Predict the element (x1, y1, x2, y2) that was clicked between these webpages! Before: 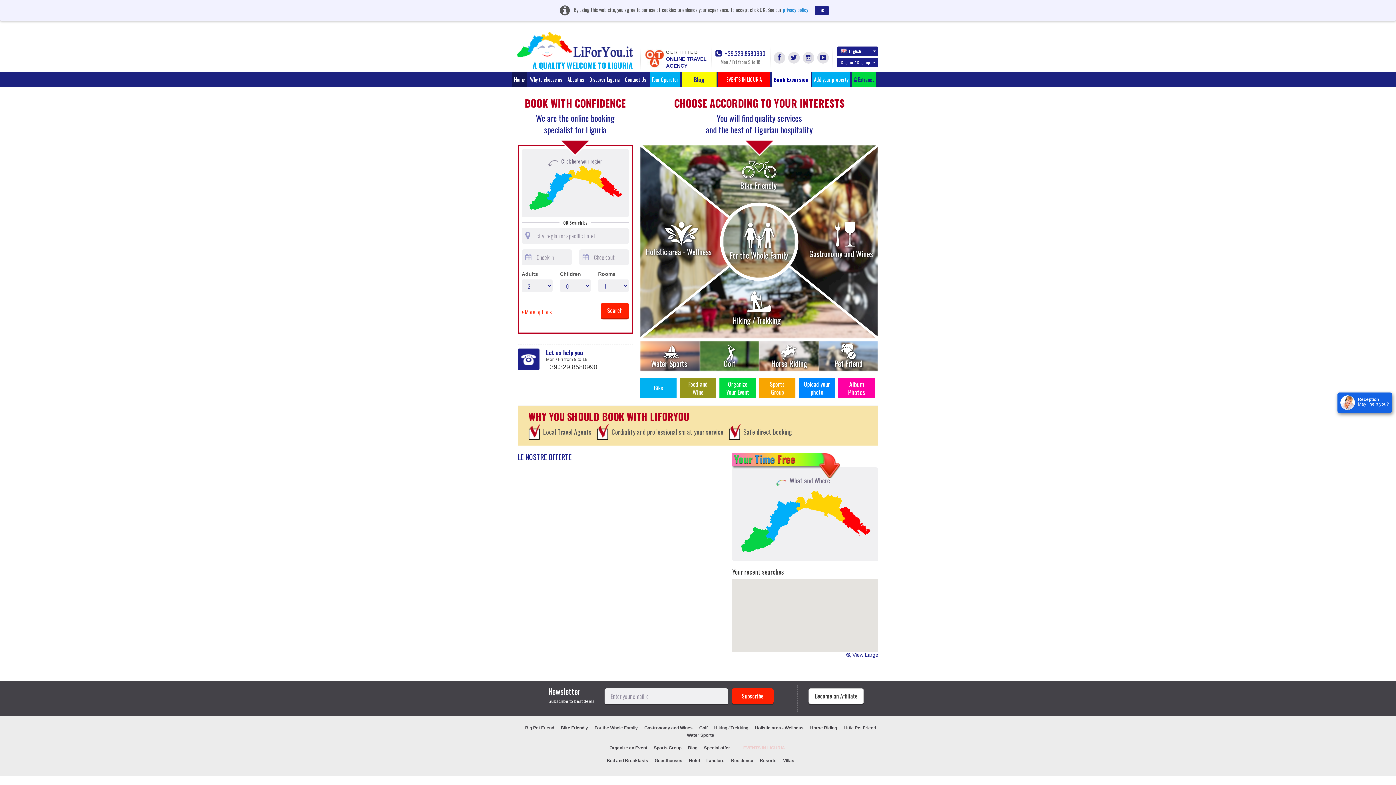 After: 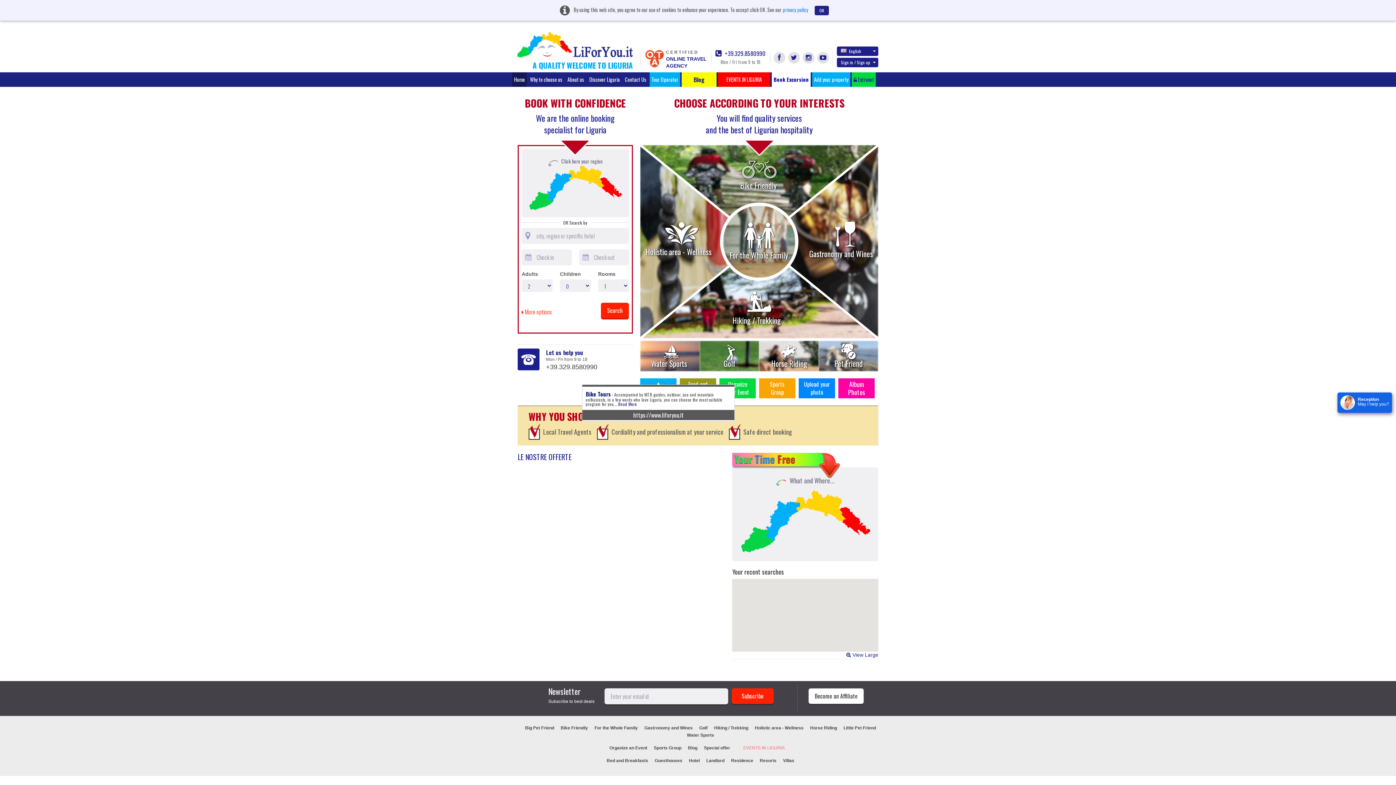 Action: bbox: (640, 378, 676, 398) label: Bike